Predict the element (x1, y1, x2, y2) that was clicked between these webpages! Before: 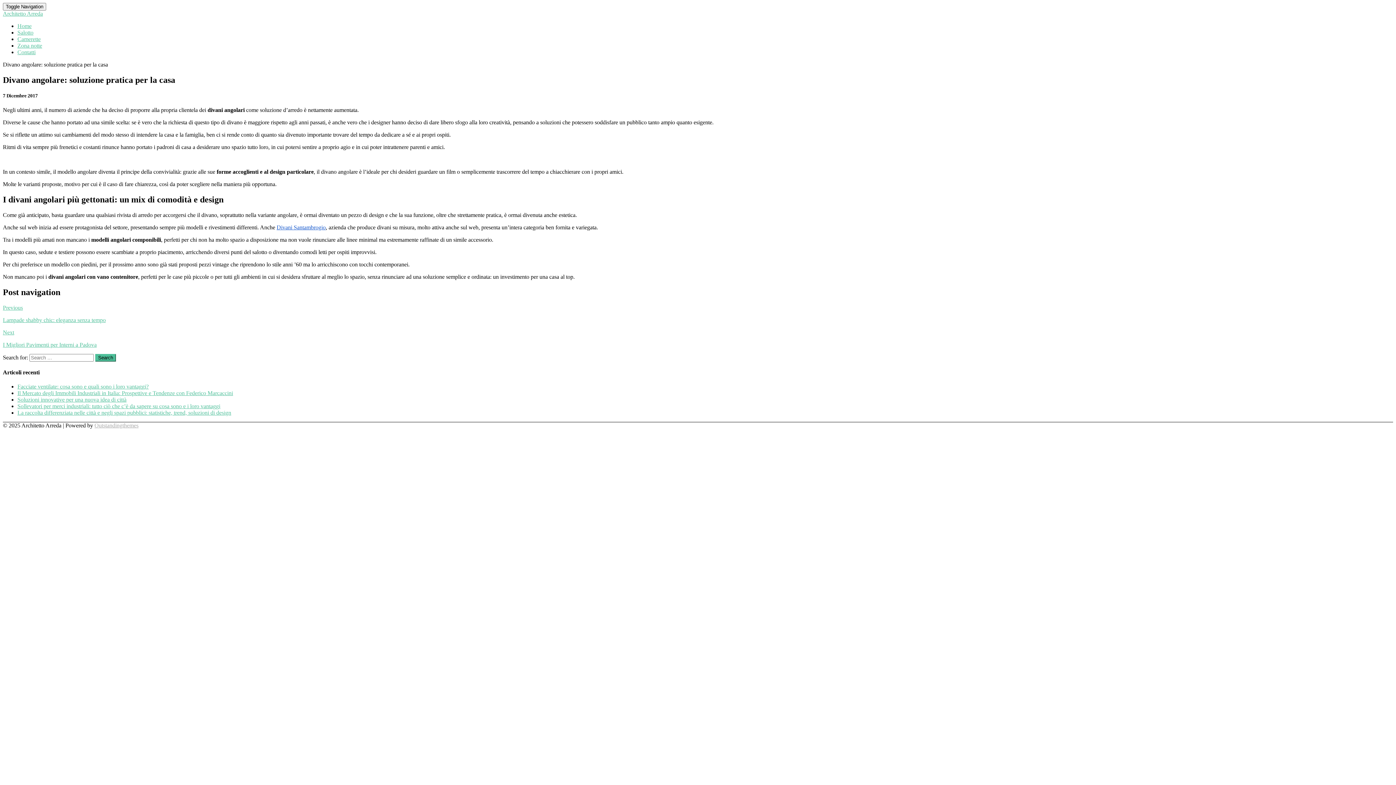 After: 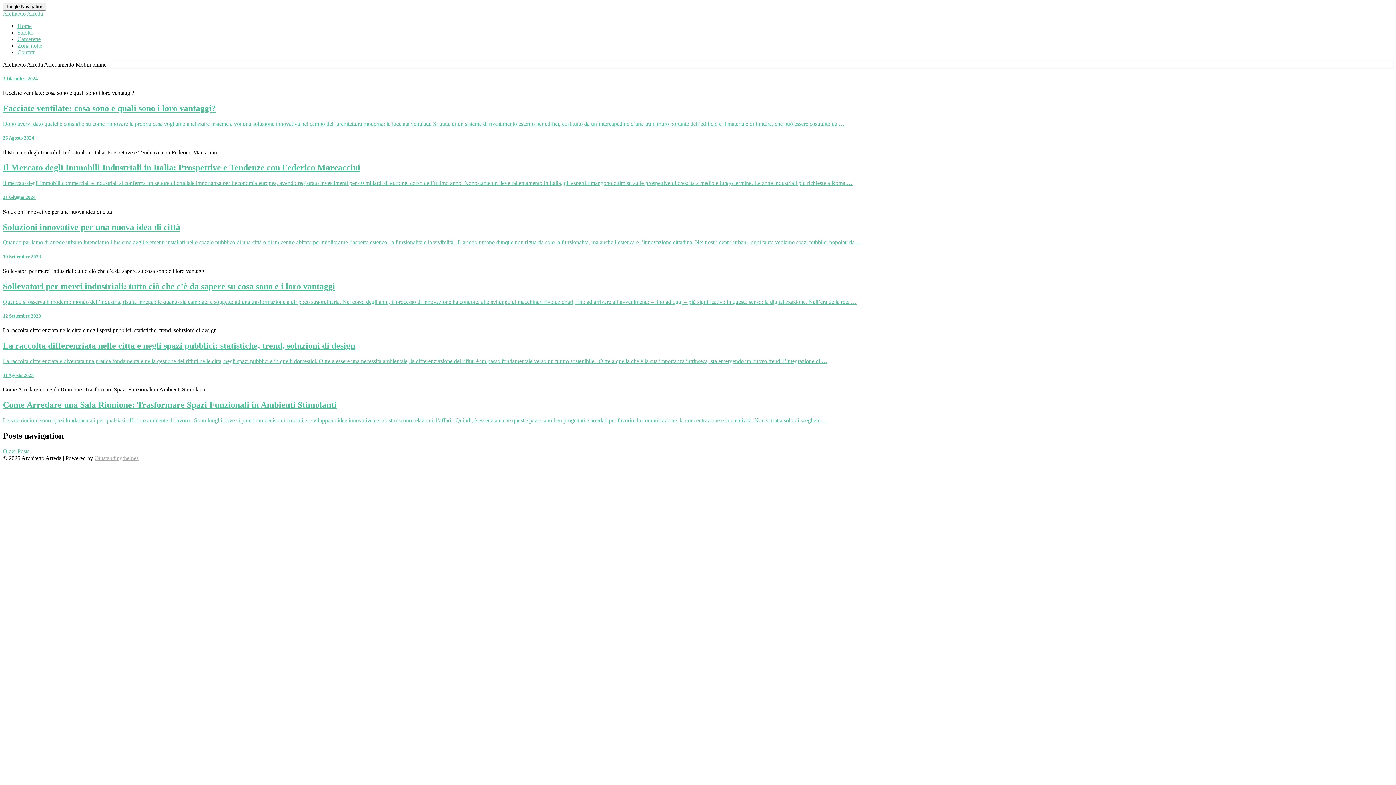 Action: label: Architetto Arreda bbox: (2, 10, 1393, 17)